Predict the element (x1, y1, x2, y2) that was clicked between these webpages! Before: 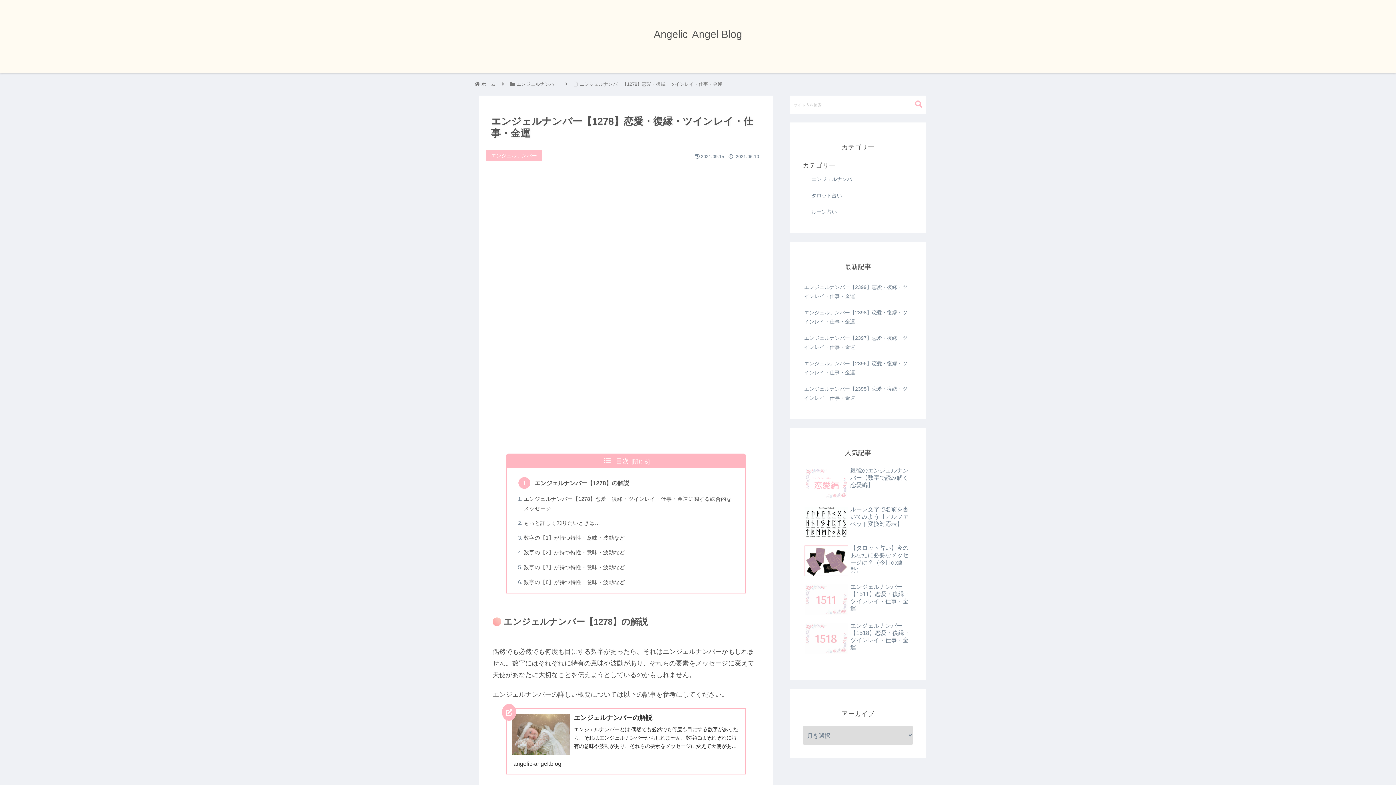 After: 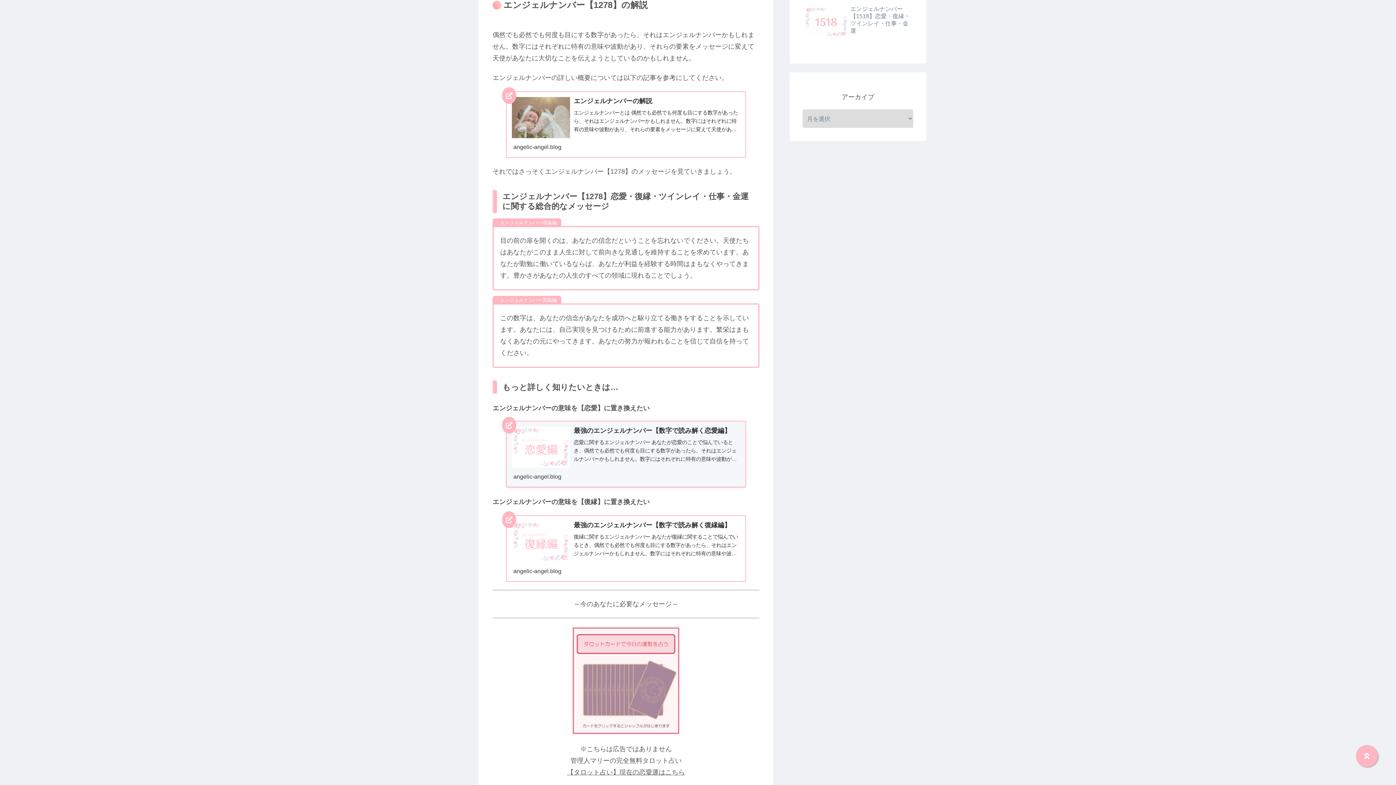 Action: bbox: (534, 479, 629, 486) label: エンジェルナンバー【1278】の解説